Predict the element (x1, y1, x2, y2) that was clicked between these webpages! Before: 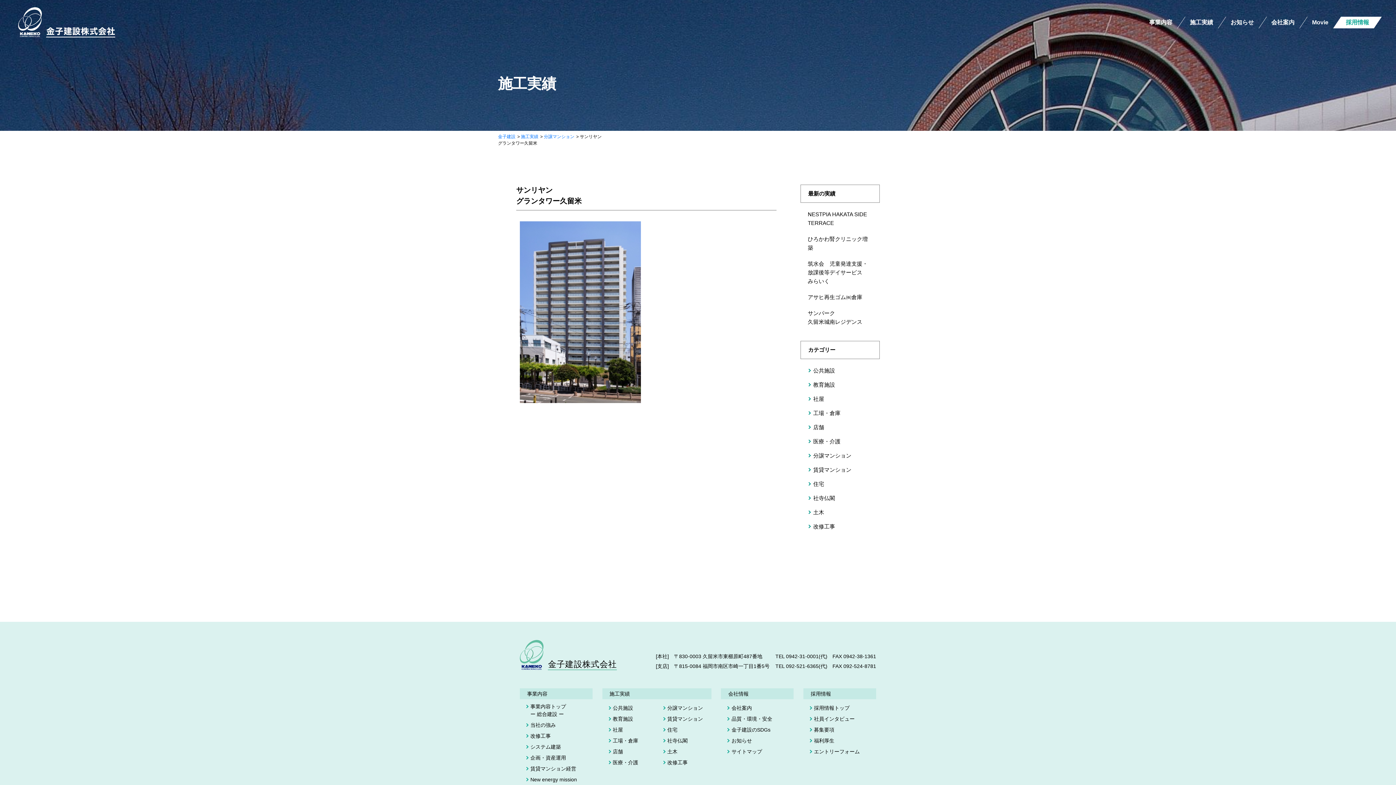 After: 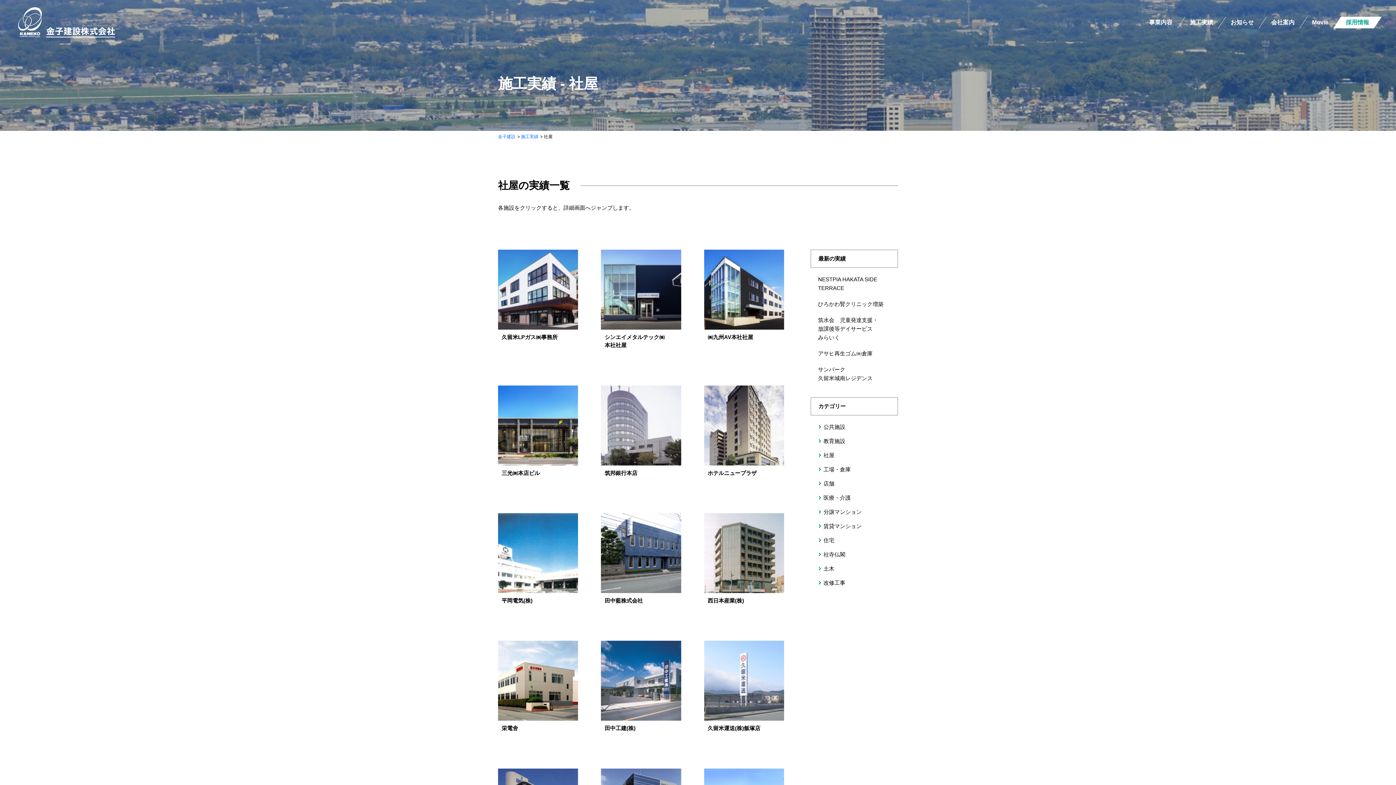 Action: label: 社屋 bbox: (808, 395, 824, 402)